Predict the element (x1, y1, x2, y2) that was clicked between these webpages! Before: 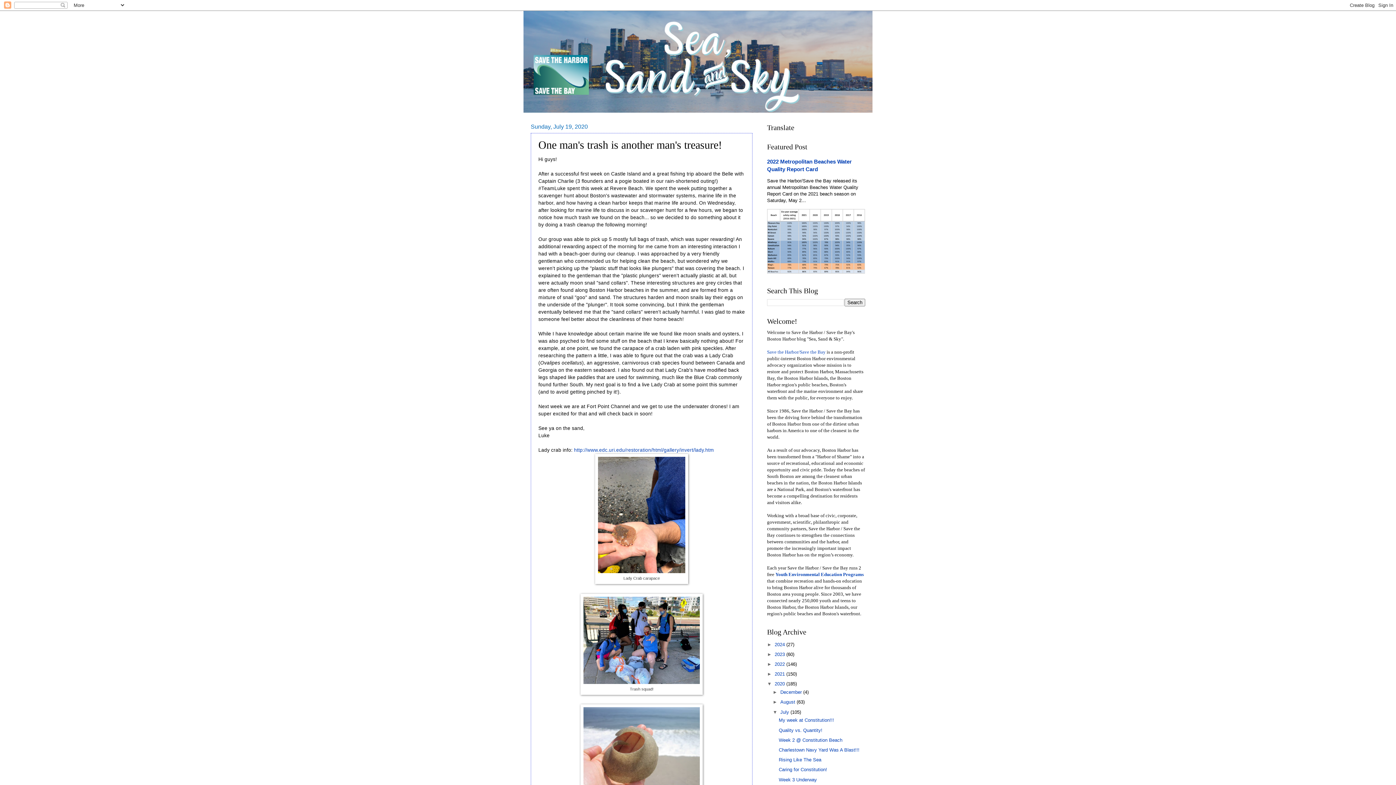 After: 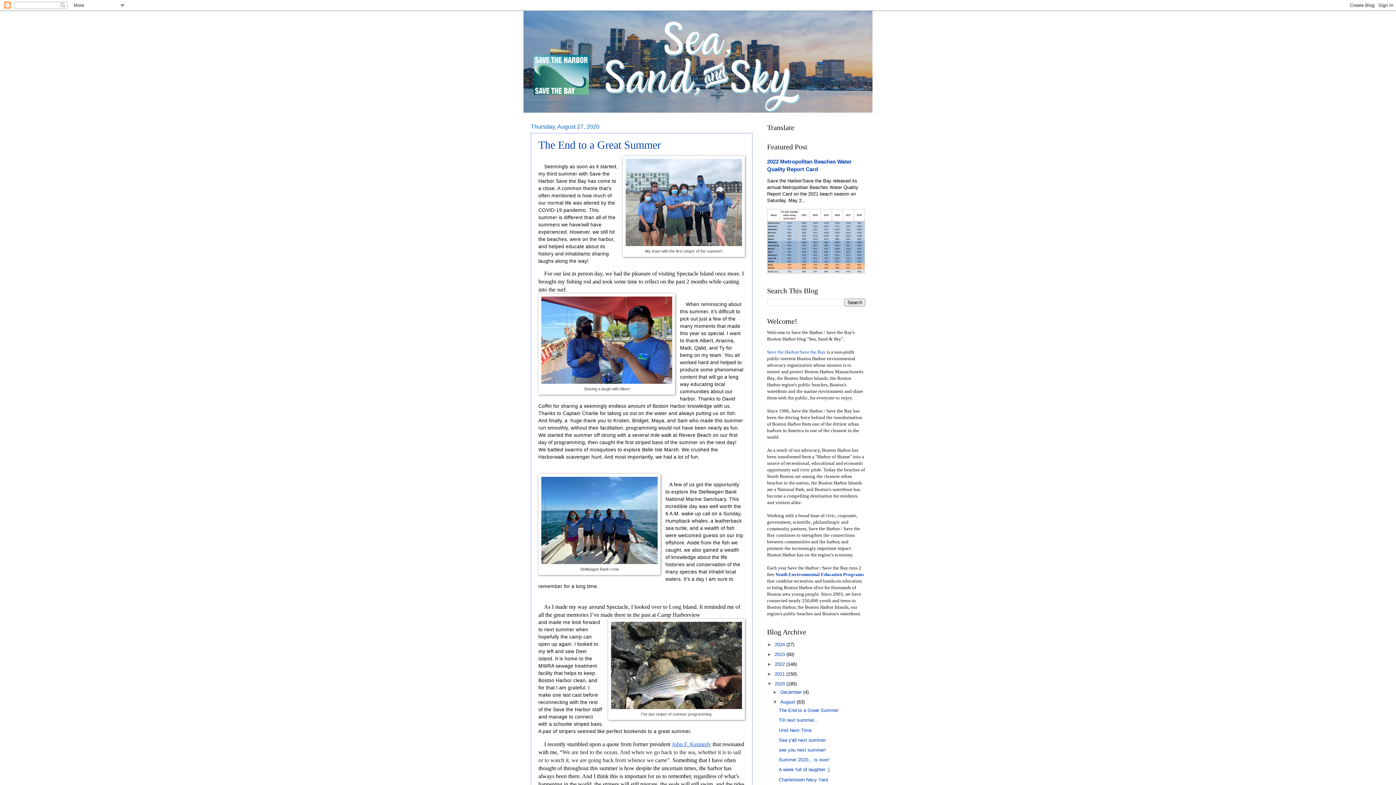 Action: label: August  bbox: (780, 699, 796, 705)